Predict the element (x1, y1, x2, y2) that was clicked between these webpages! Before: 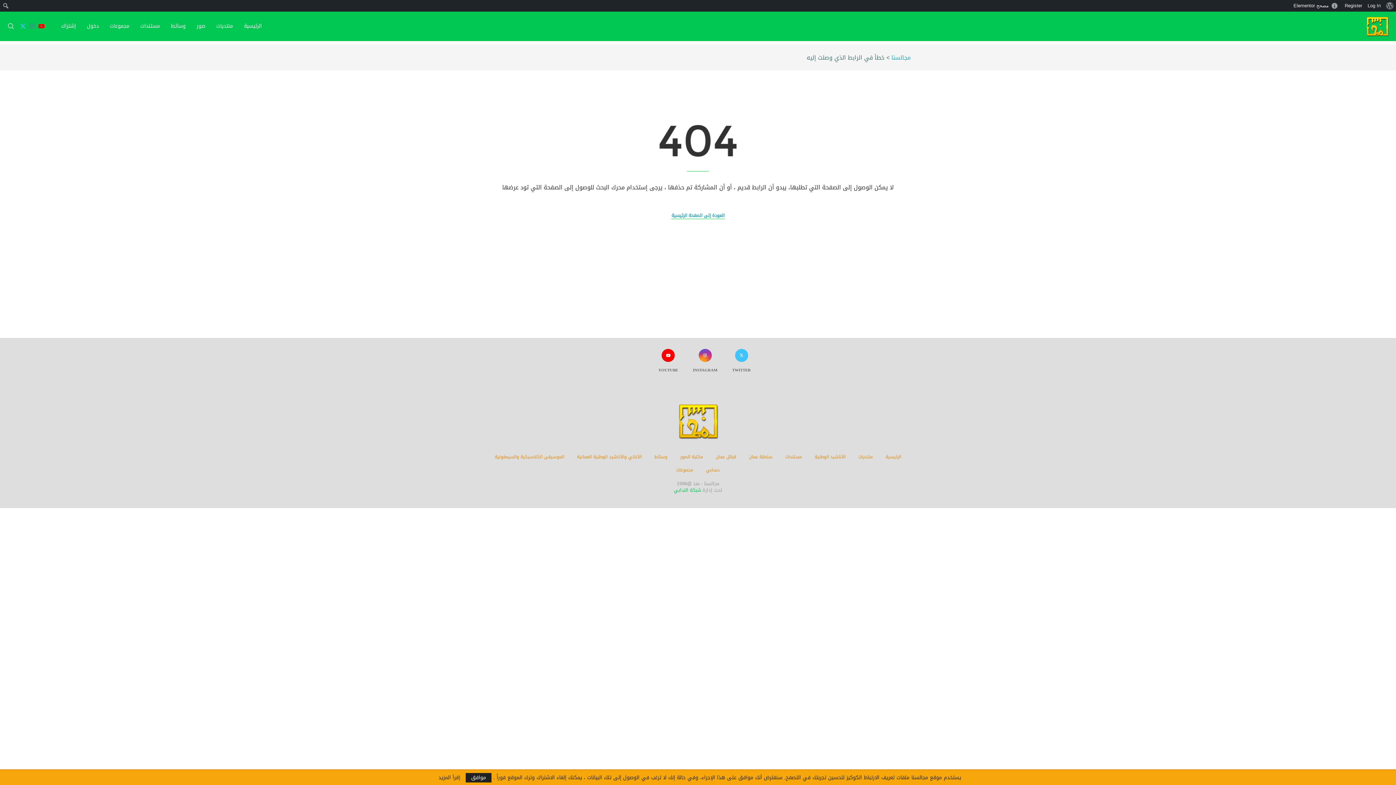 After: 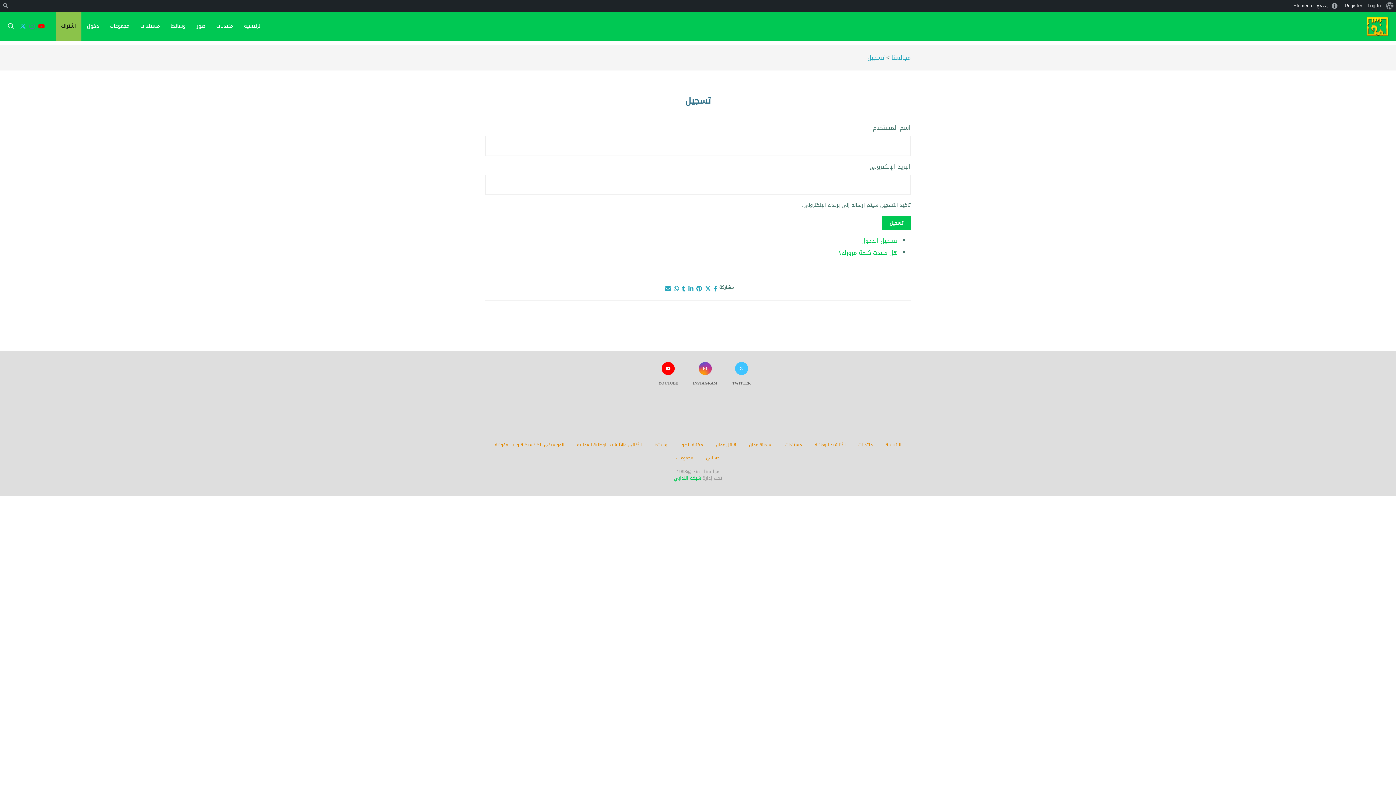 Action: label: Register bbox: (1342, 0, 1365, 11)